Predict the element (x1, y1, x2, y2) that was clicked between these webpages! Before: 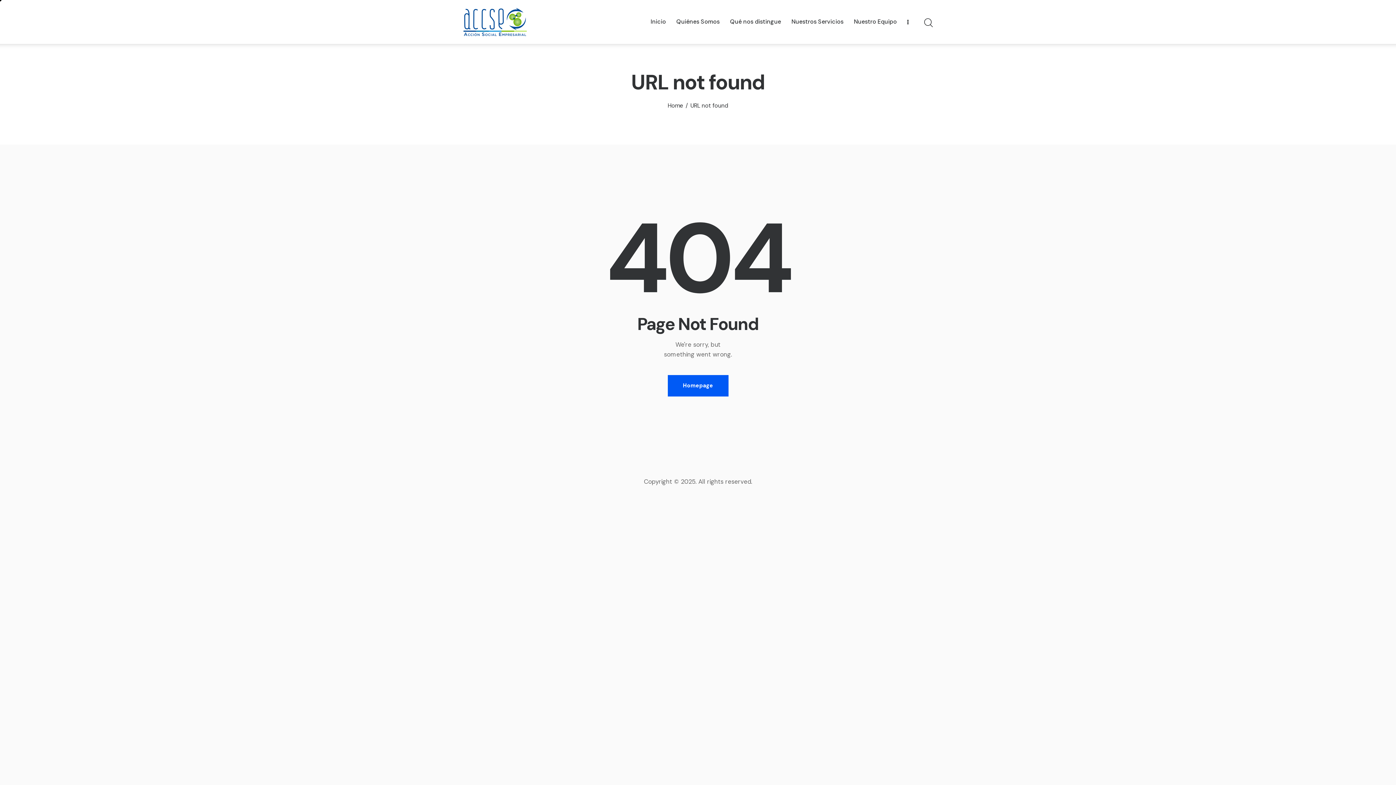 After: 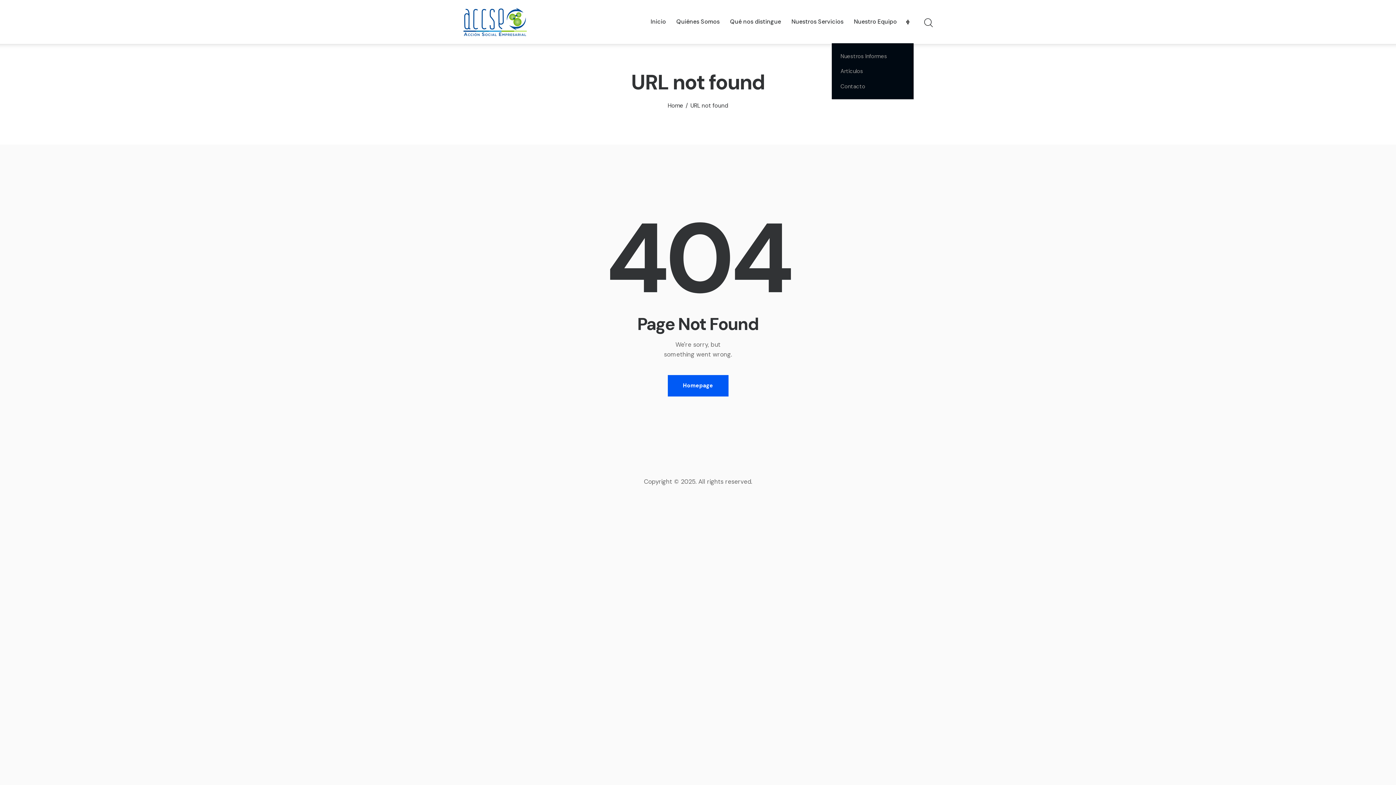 Action: bbox: (902, 12, 913, 31)